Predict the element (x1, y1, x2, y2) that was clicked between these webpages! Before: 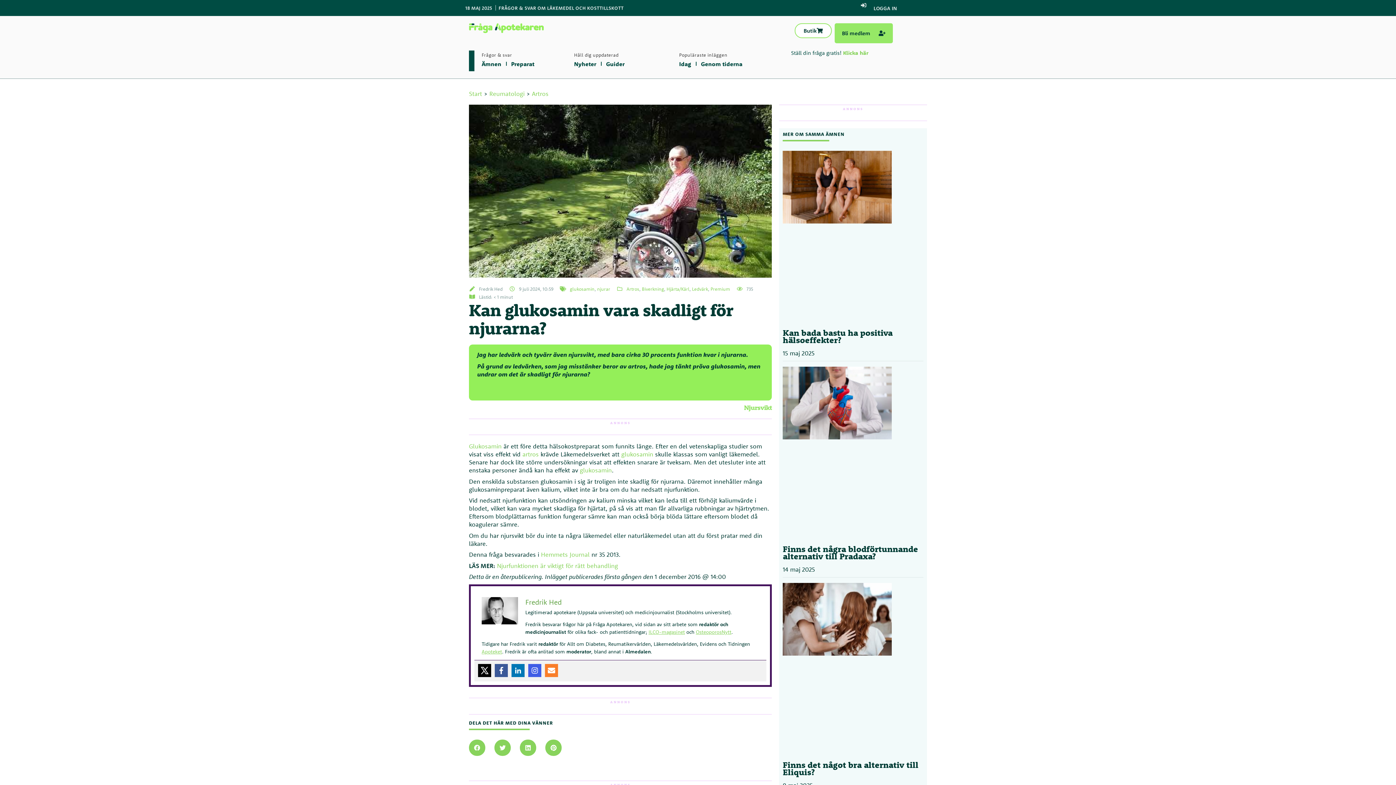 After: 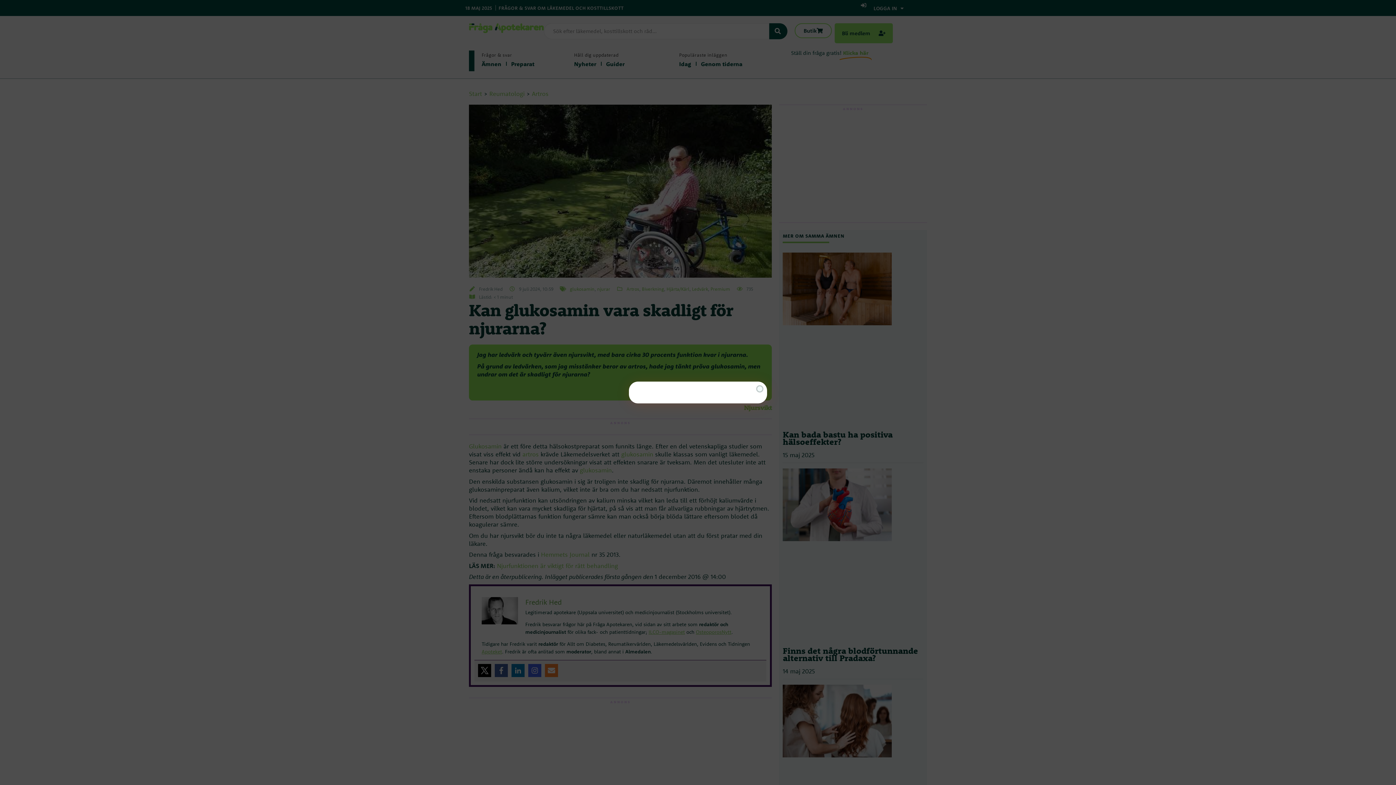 Action: label: Hemmets Journal bbox: (541, 551, 589, 558)